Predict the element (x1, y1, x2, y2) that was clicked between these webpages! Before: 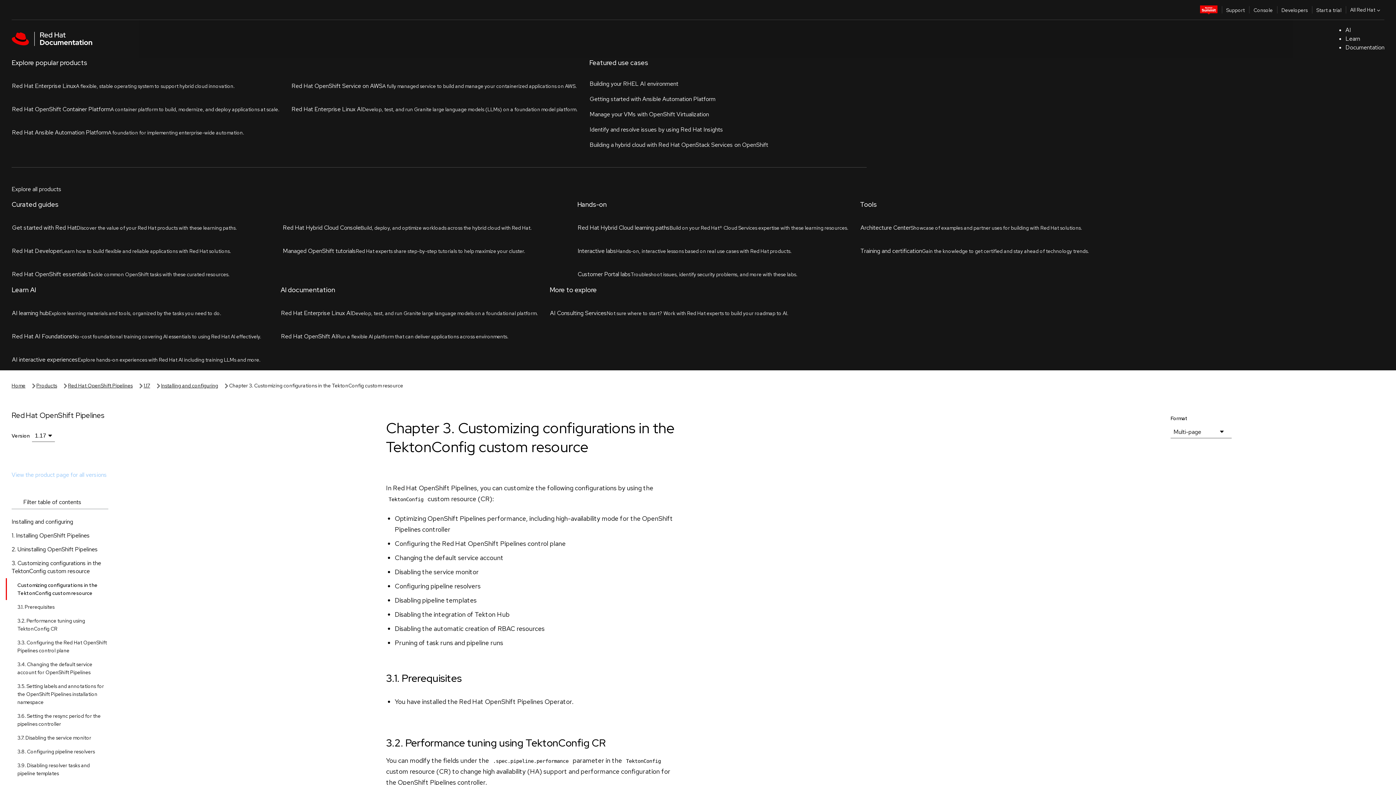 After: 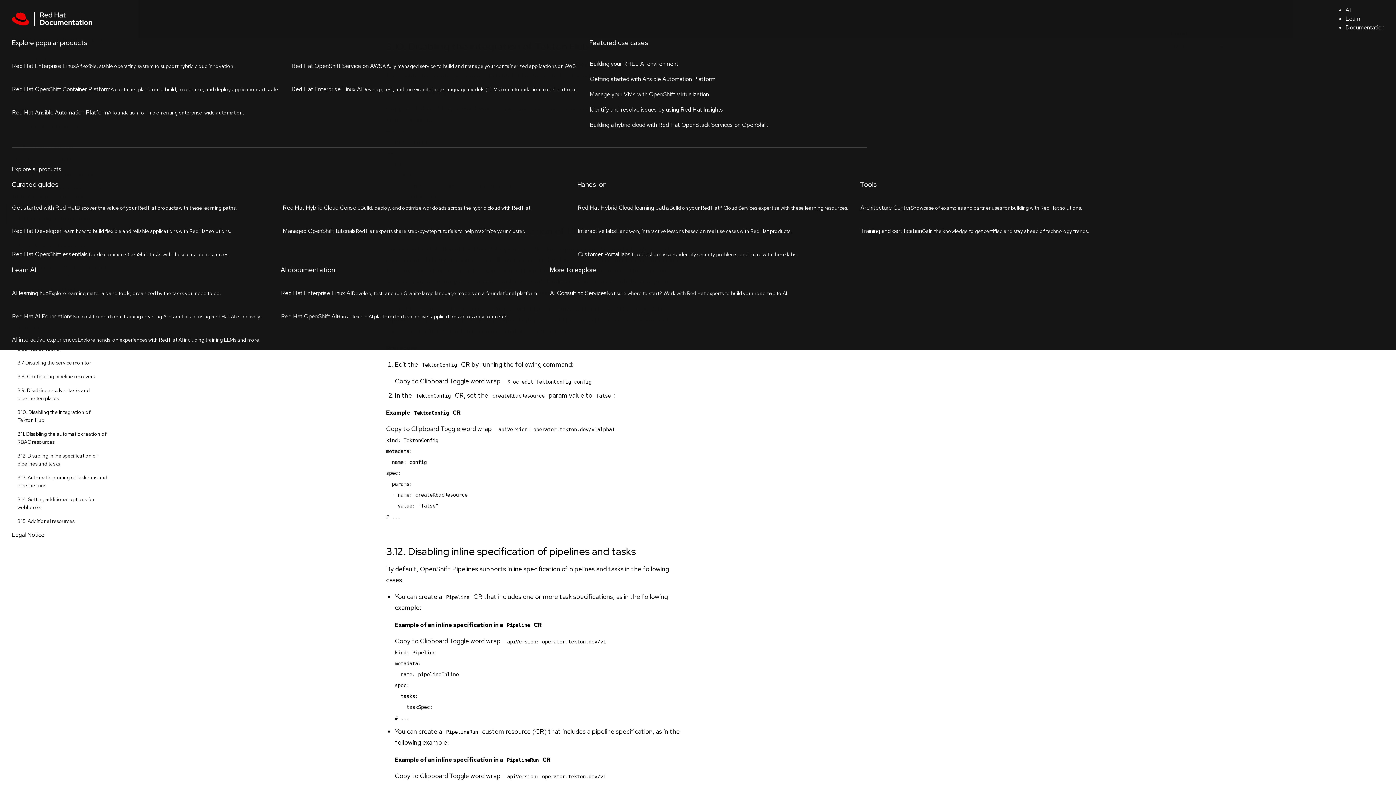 Action: bbox: (5, 456, 120, 478) label: 3.10. Disabling the integration of Tekton Hub